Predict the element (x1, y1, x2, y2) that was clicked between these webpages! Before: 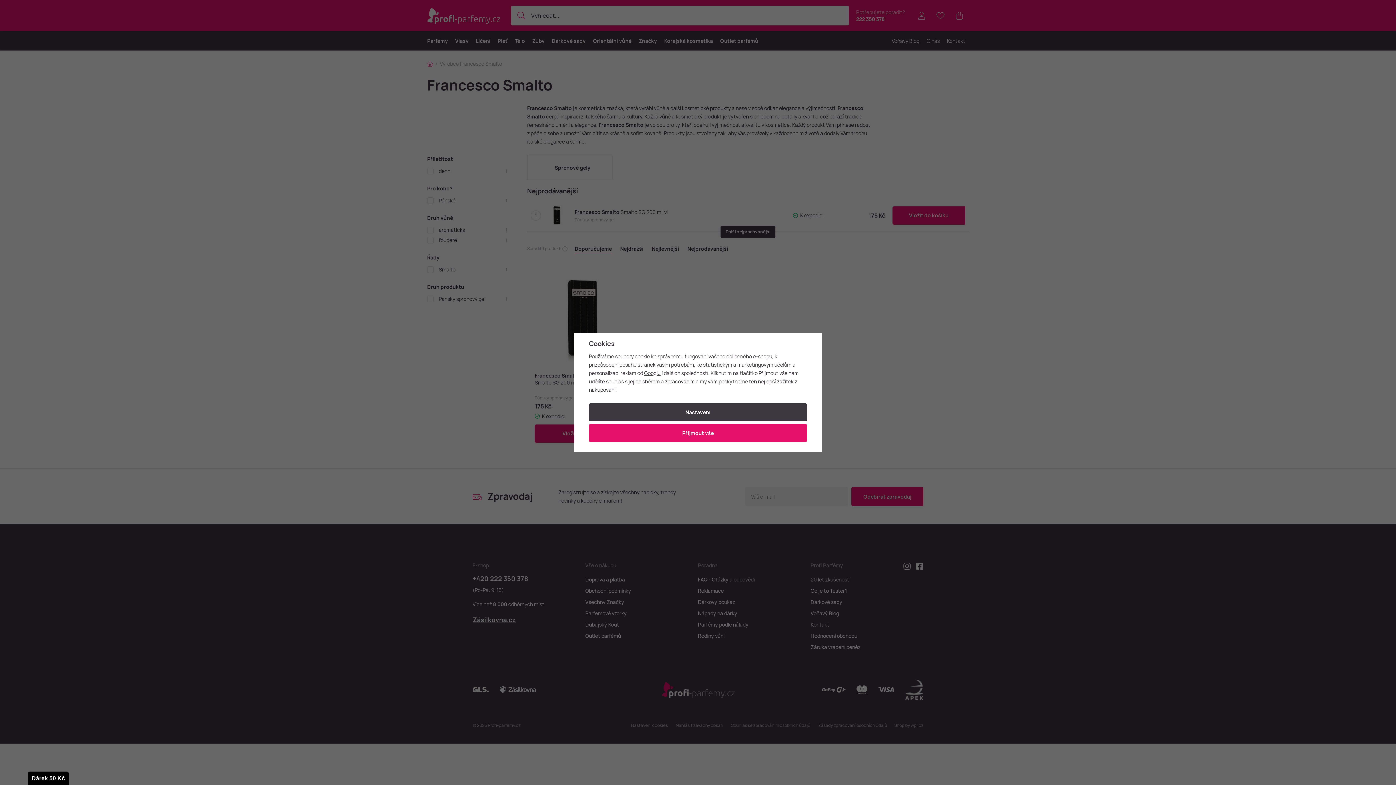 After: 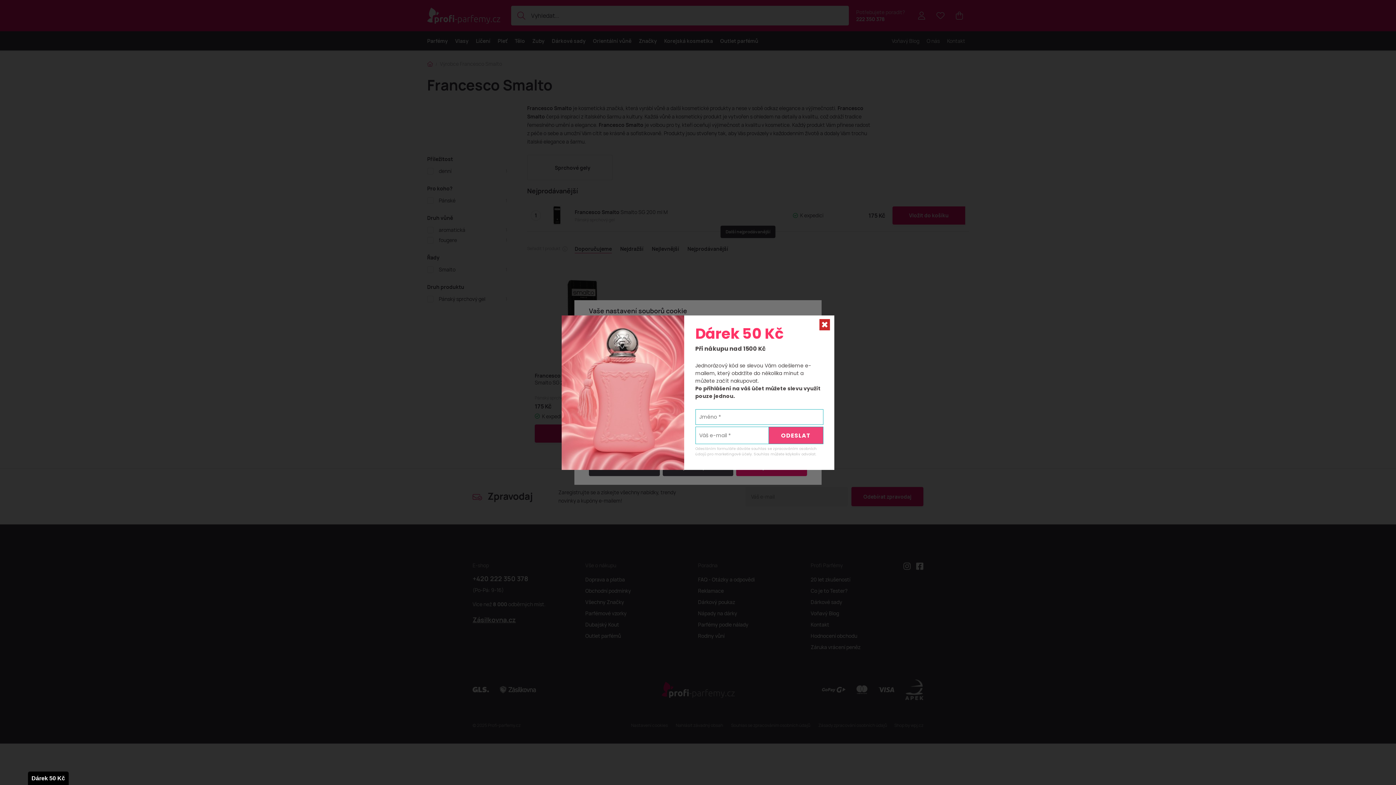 Action: label: Nastavení bbox: (589, 403, 807, 421)